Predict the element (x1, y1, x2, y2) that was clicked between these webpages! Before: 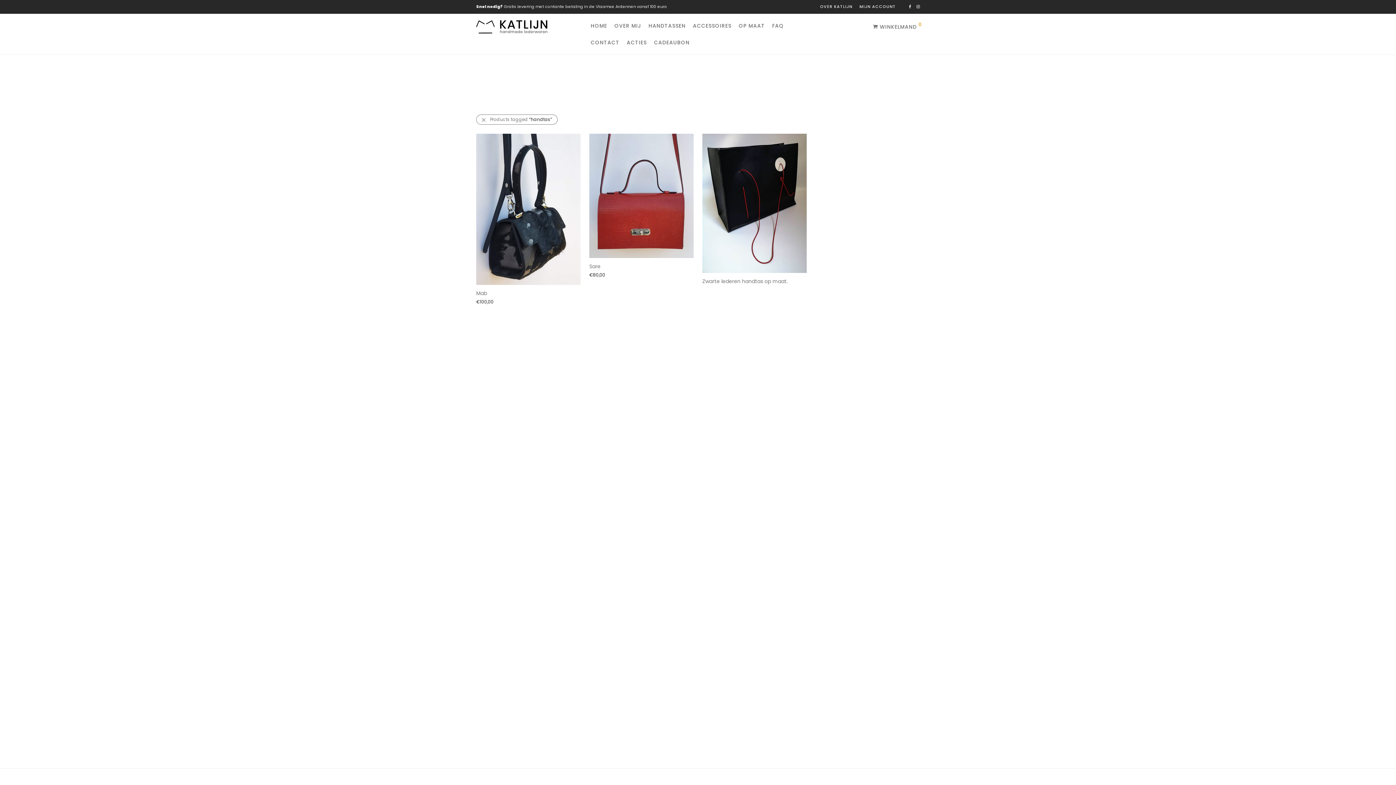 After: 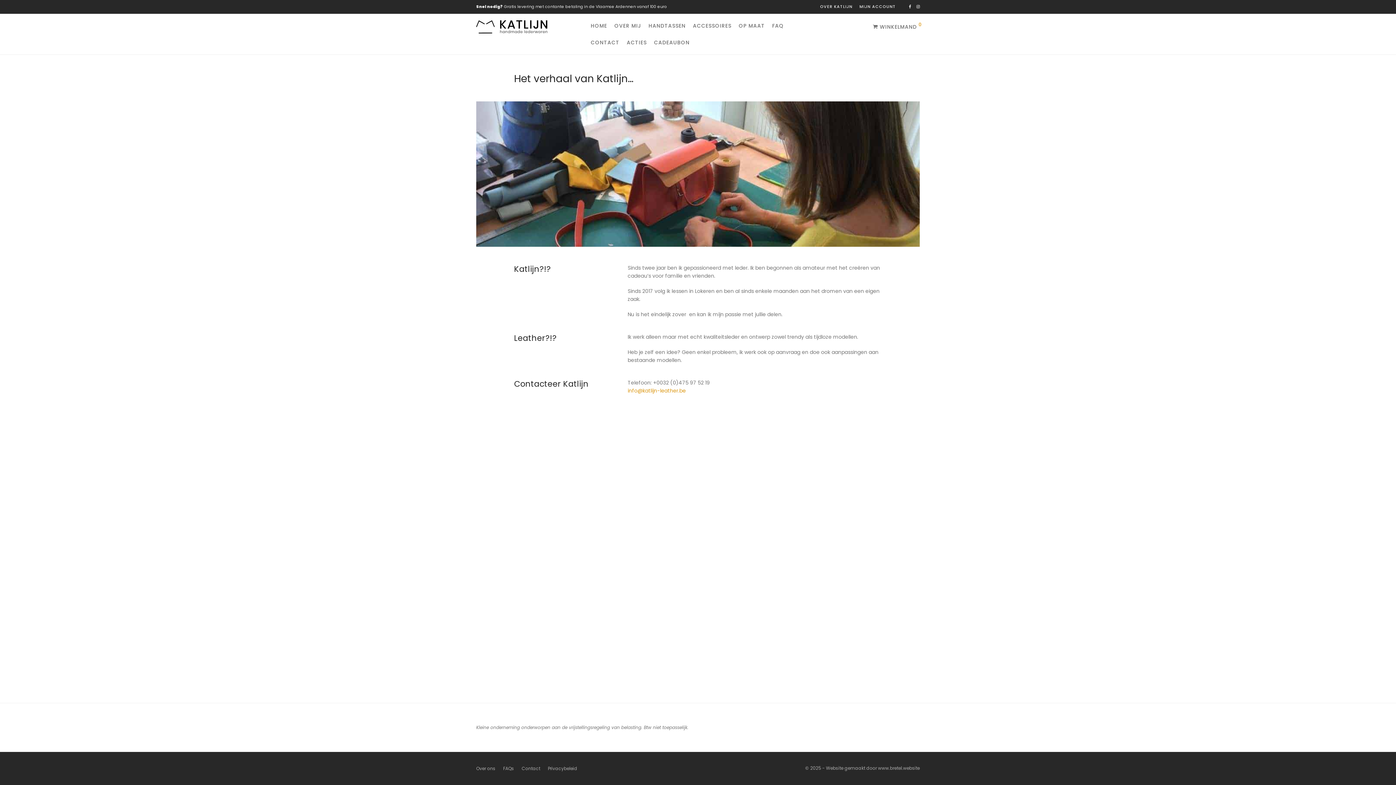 Action: label: OVER MIJ bbox: (610, 17, 645, 34)